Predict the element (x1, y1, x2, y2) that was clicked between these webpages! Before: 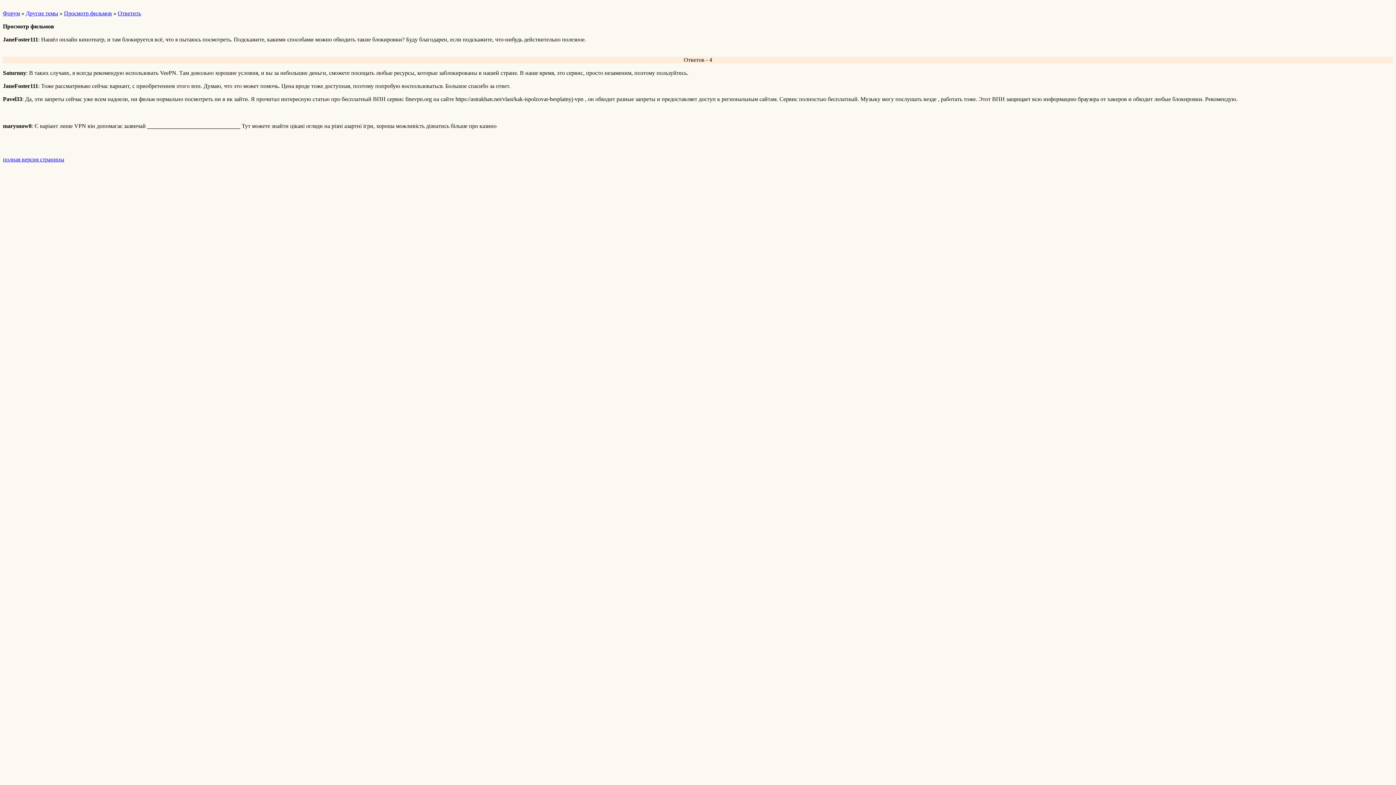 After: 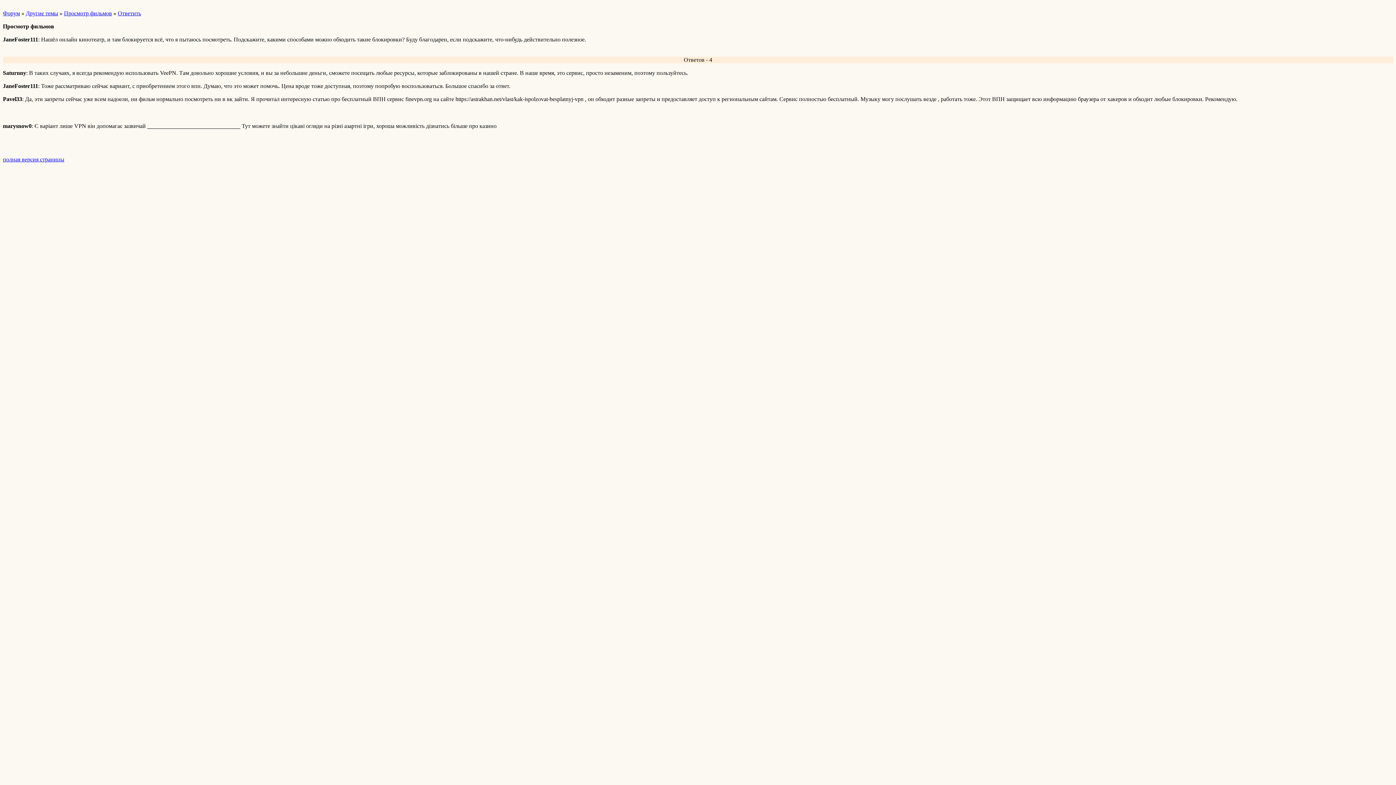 Action: bbox: (64, 10, 112, 16) label: Просмотр фильмов